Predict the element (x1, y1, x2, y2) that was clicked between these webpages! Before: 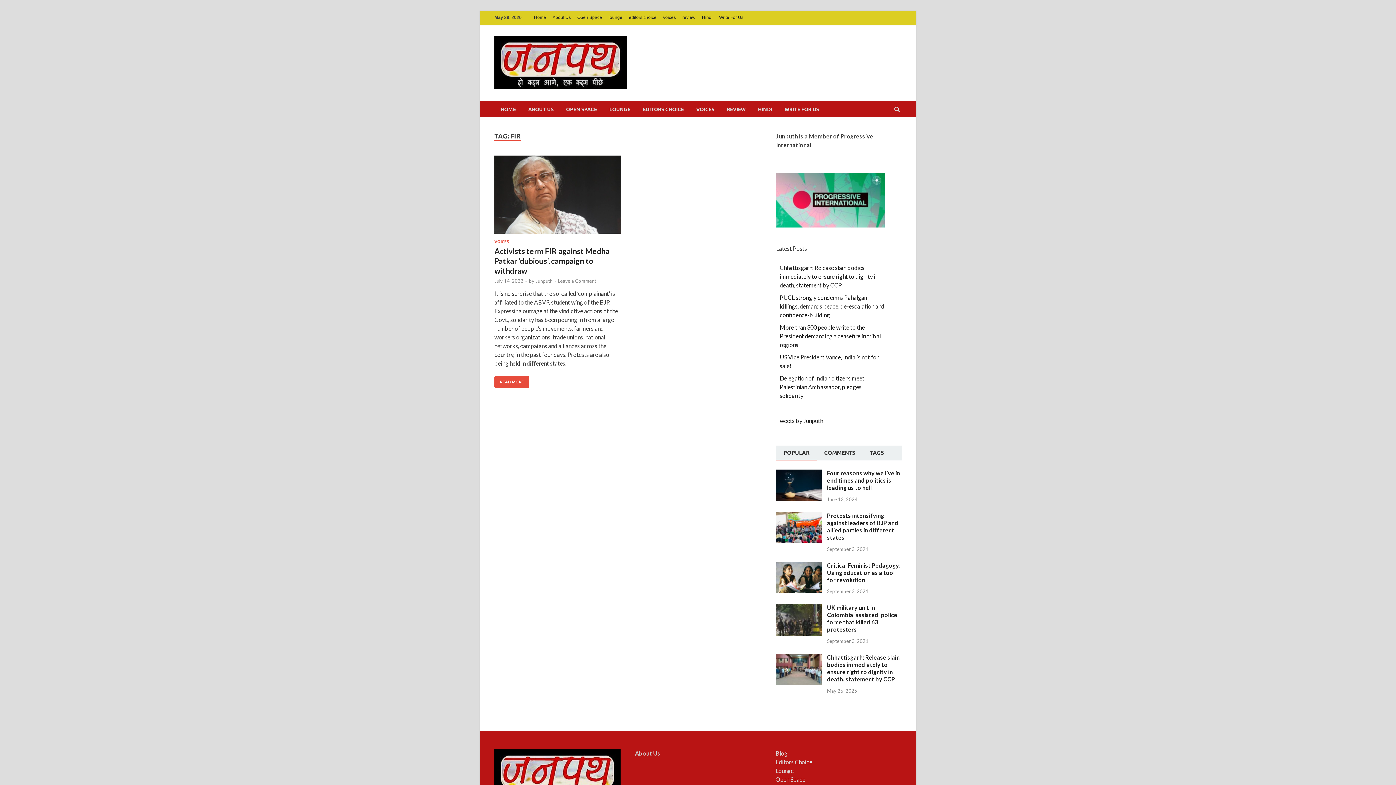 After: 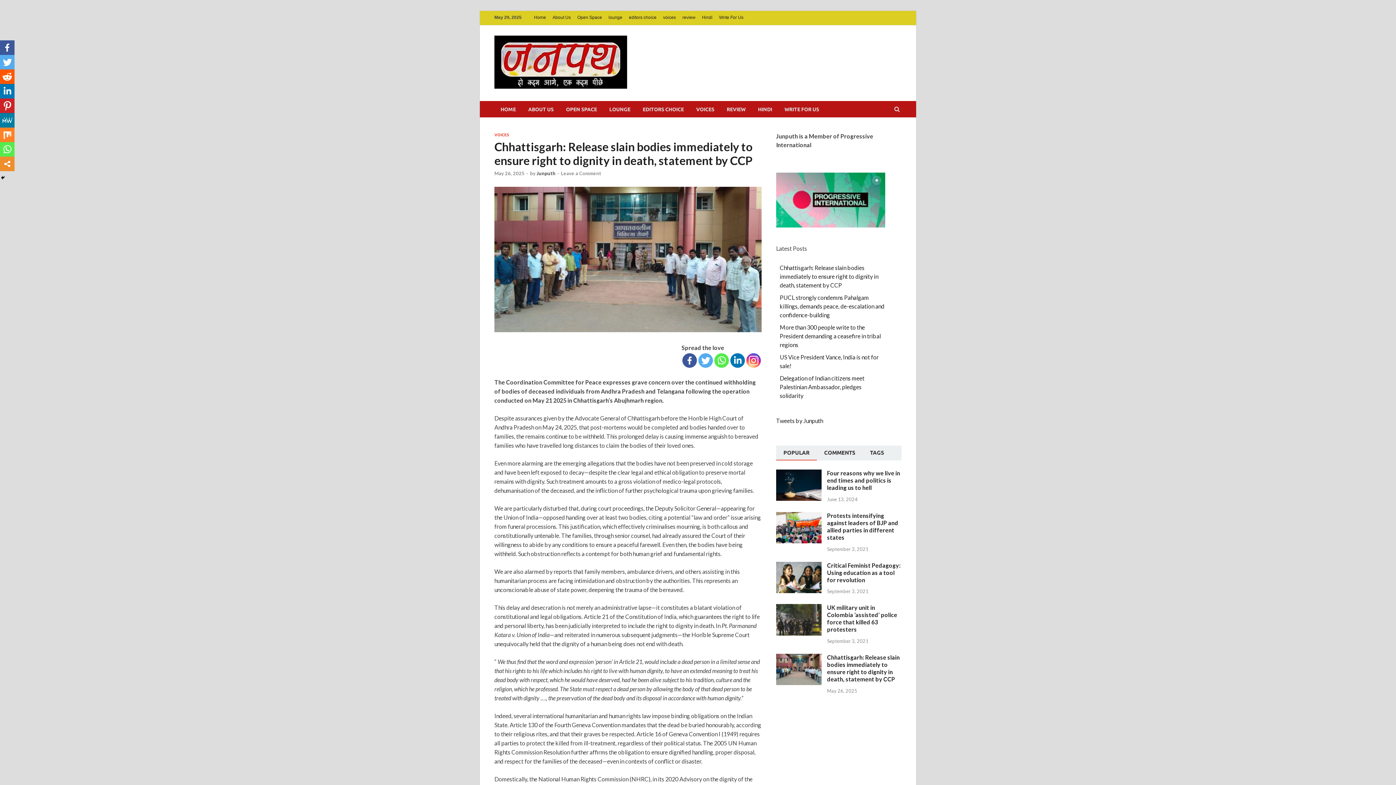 Action: bbox: (776, 654, 821, 661)